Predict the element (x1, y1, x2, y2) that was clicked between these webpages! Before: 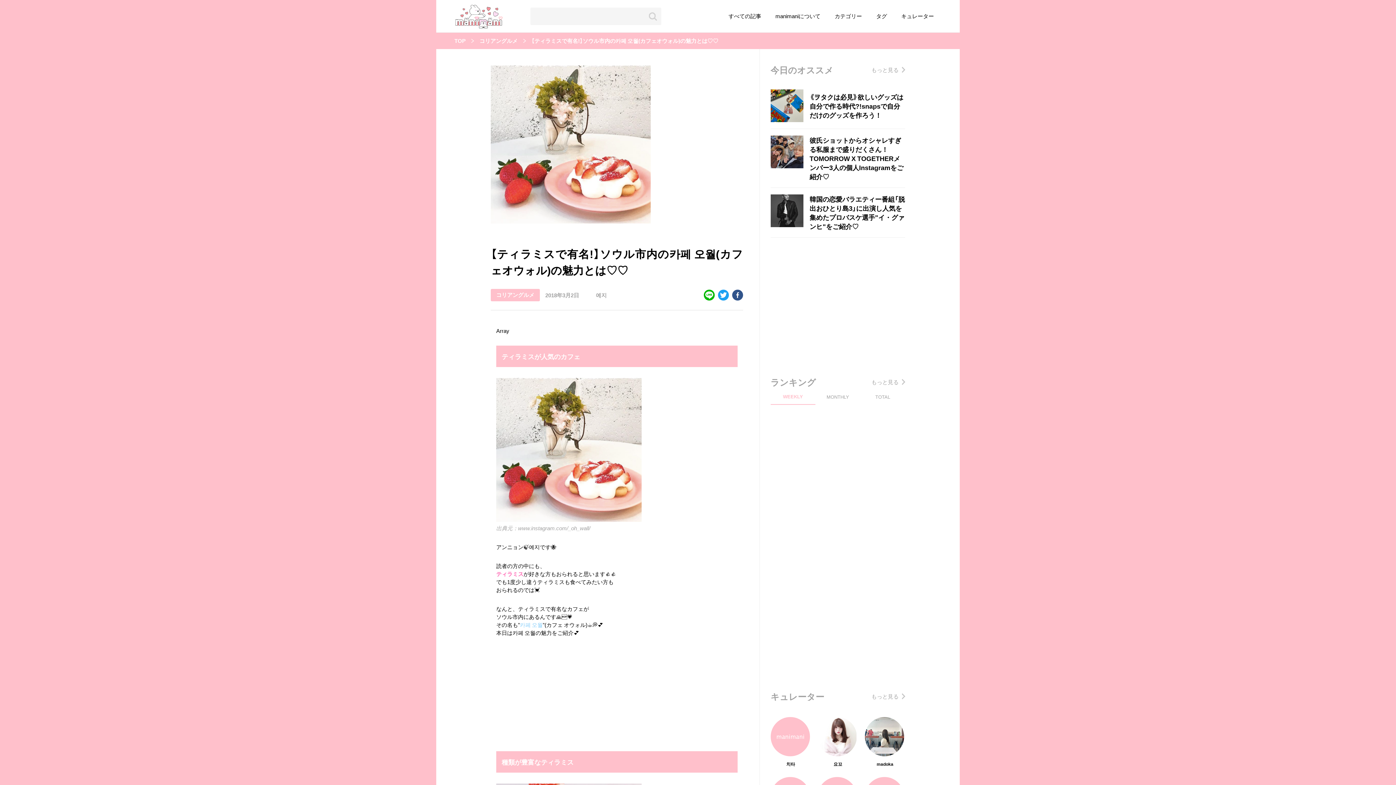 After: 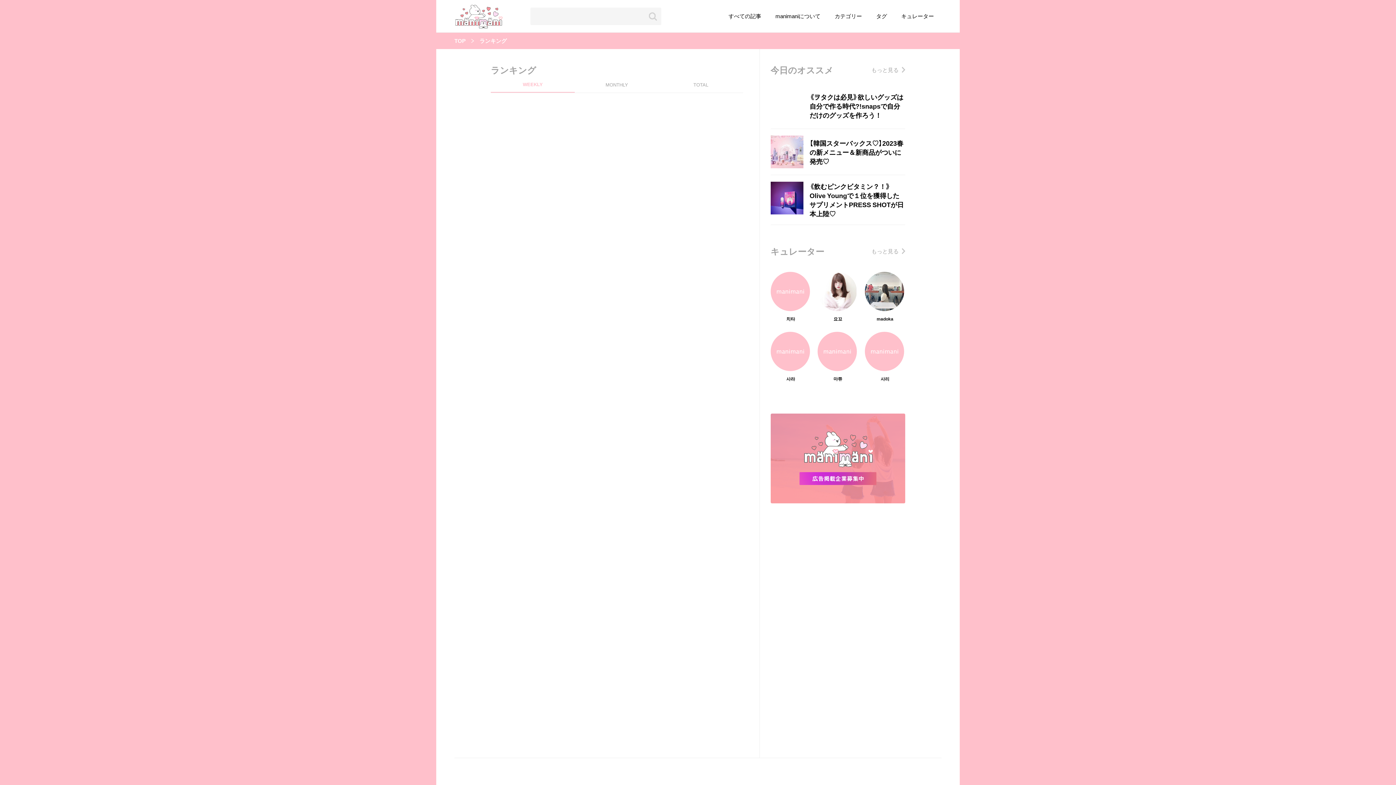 Action: label: もっと見る bbox: (871, 377, 905, 386)